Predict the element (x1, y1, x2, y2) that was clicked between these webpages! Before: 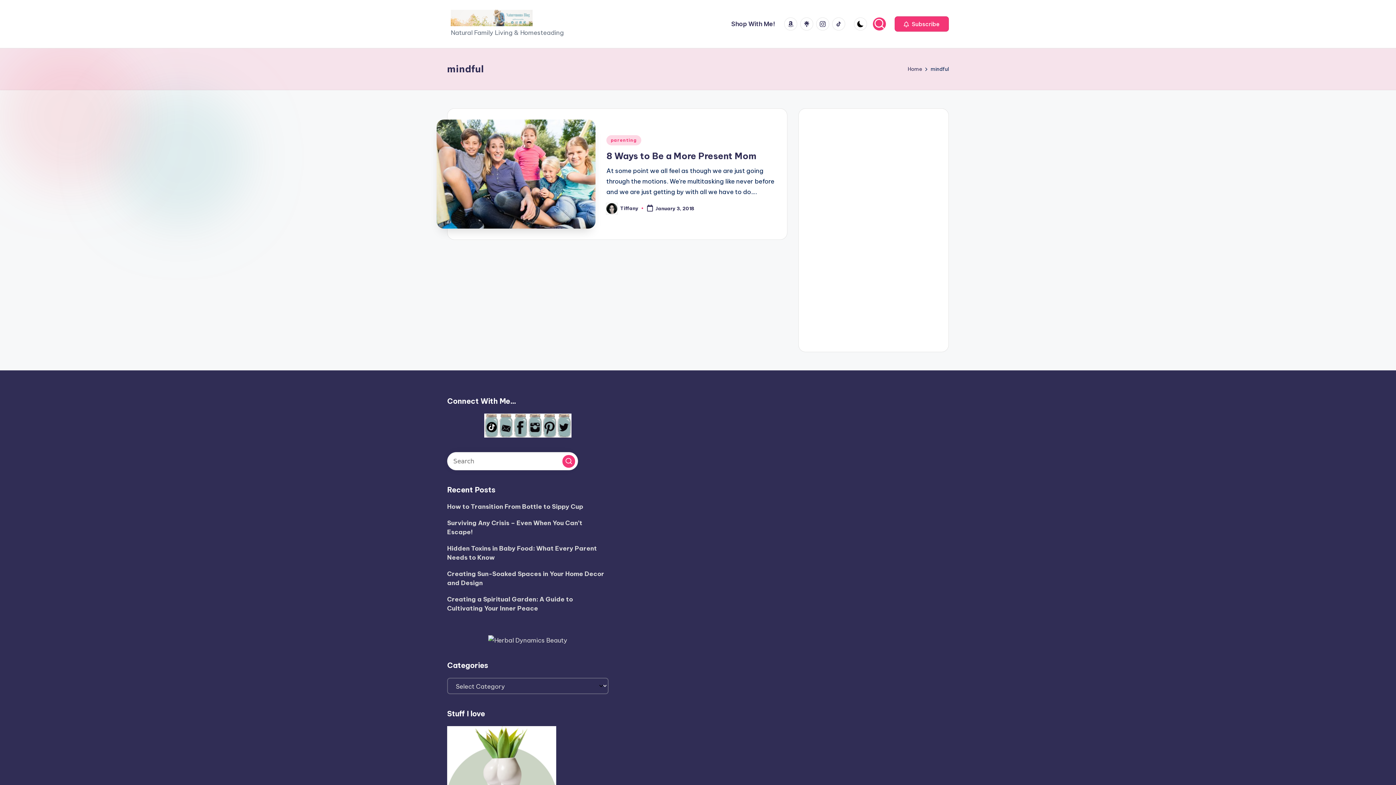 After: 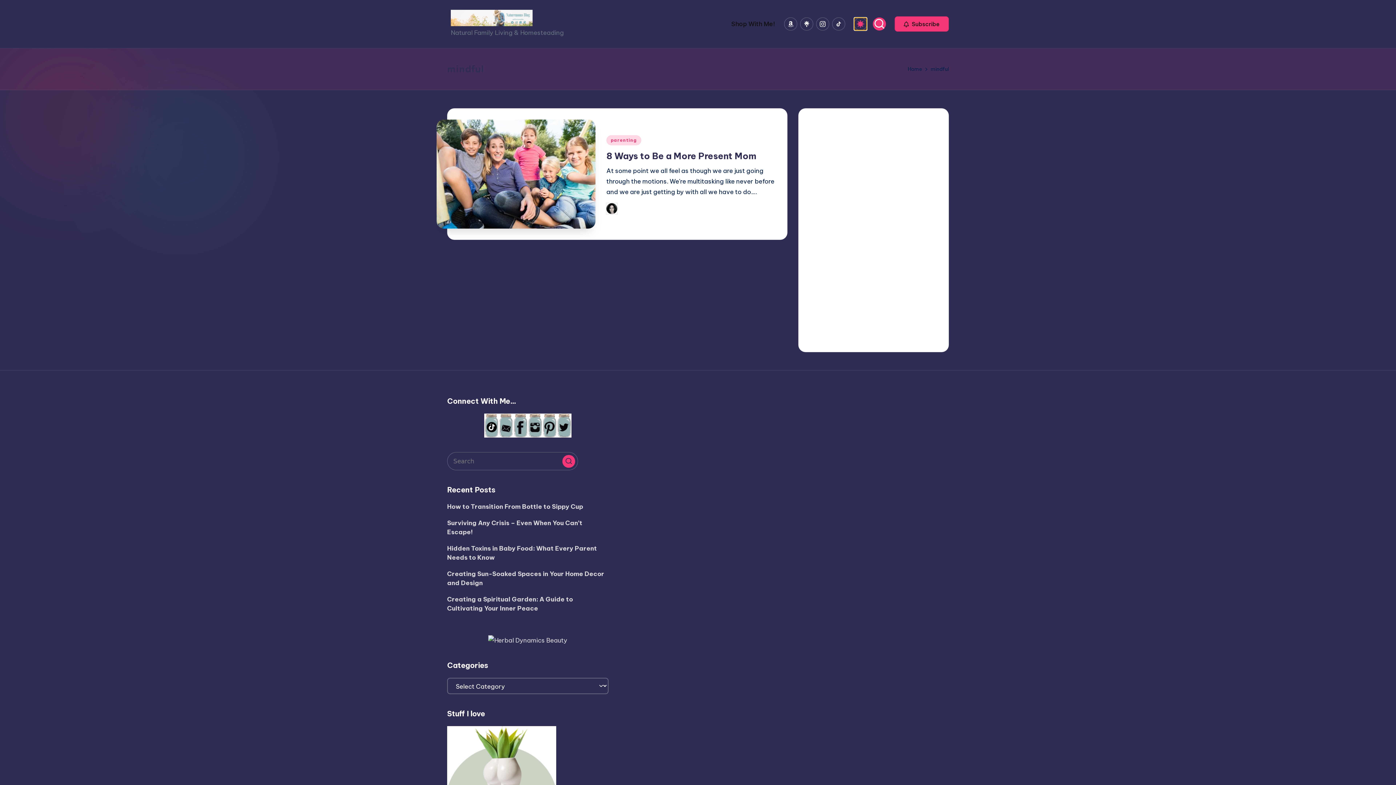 Action: bbox: (854, 17, 867, 30)